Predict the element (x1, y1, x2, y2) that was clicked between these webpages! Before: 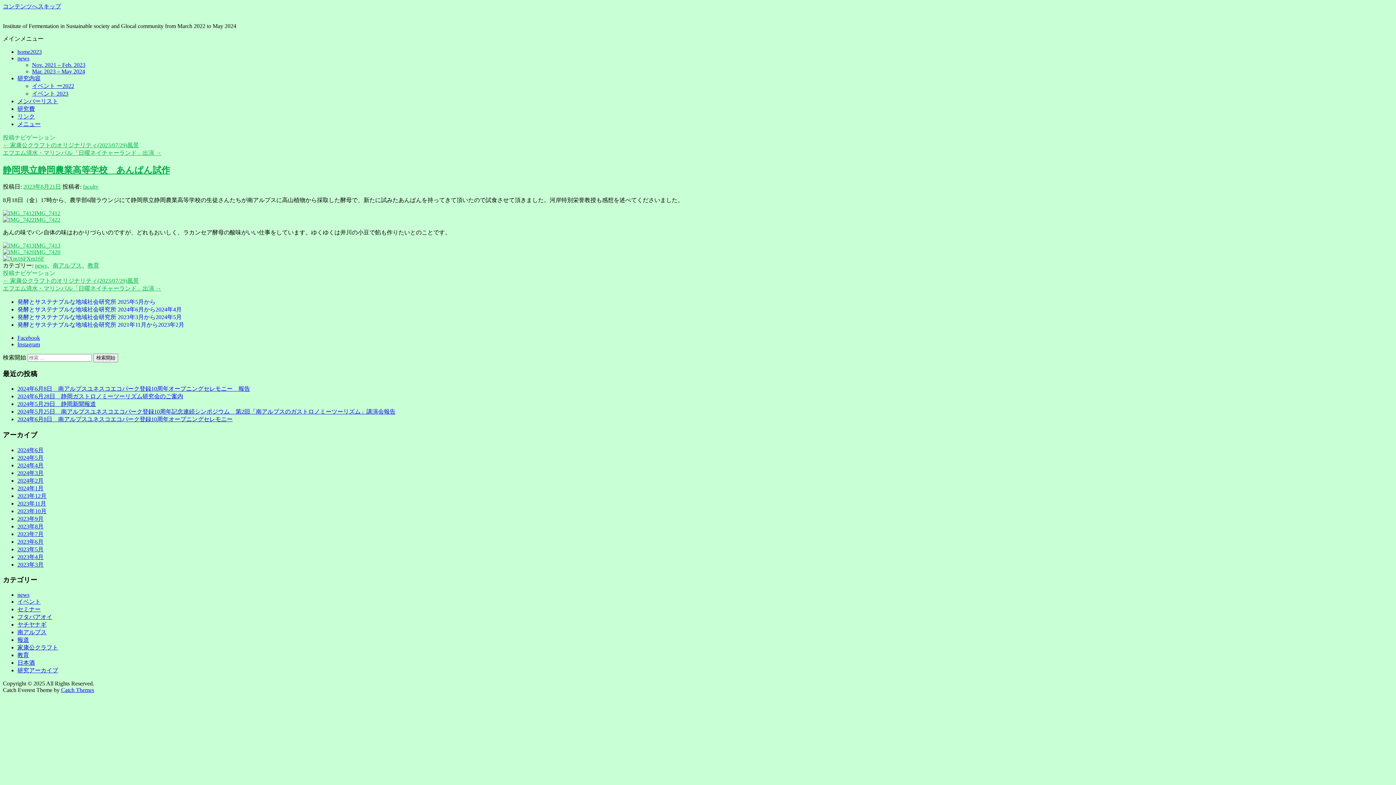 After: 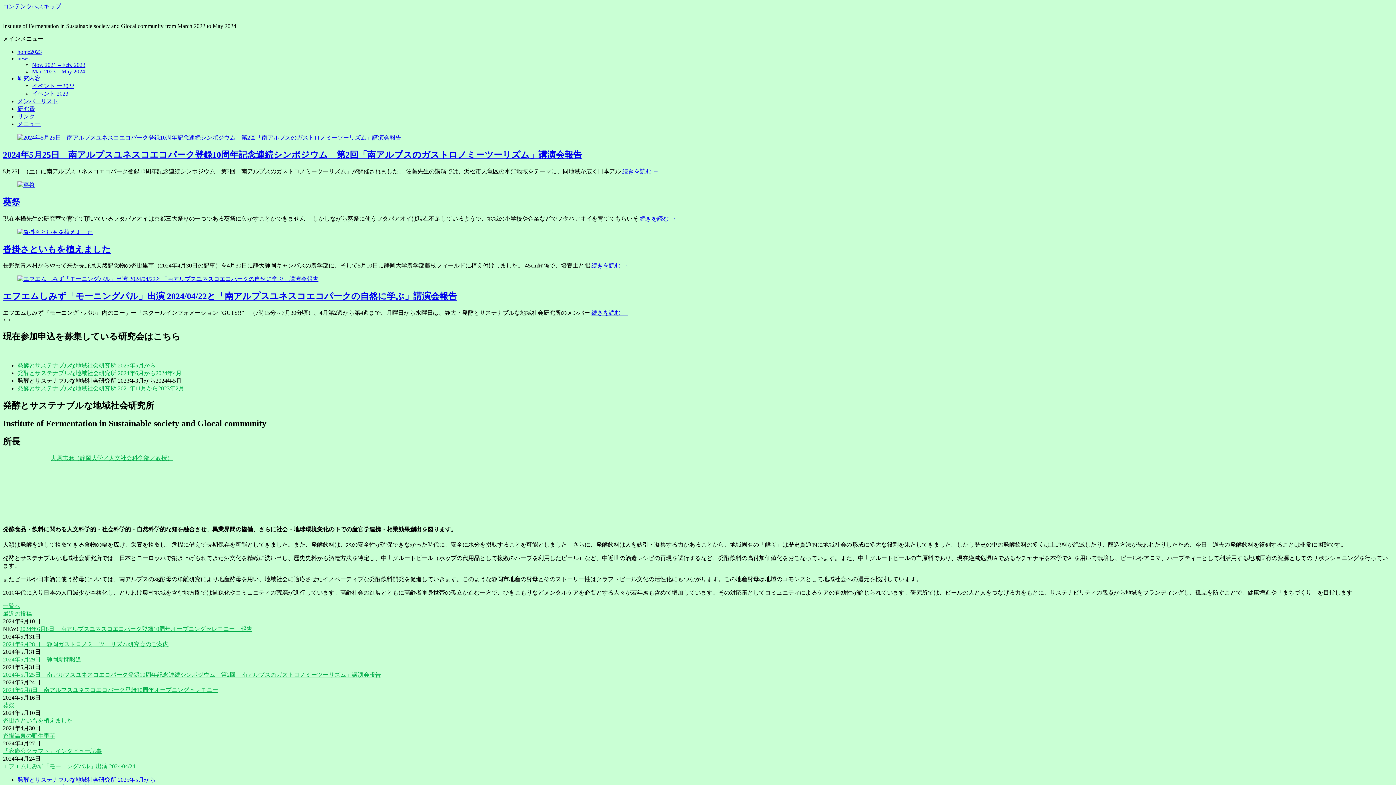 Action: label: 発酵とサステナブルな地域社会研究所 2023年3月から2024年5月 bbox: (17, 314, 181, 320)